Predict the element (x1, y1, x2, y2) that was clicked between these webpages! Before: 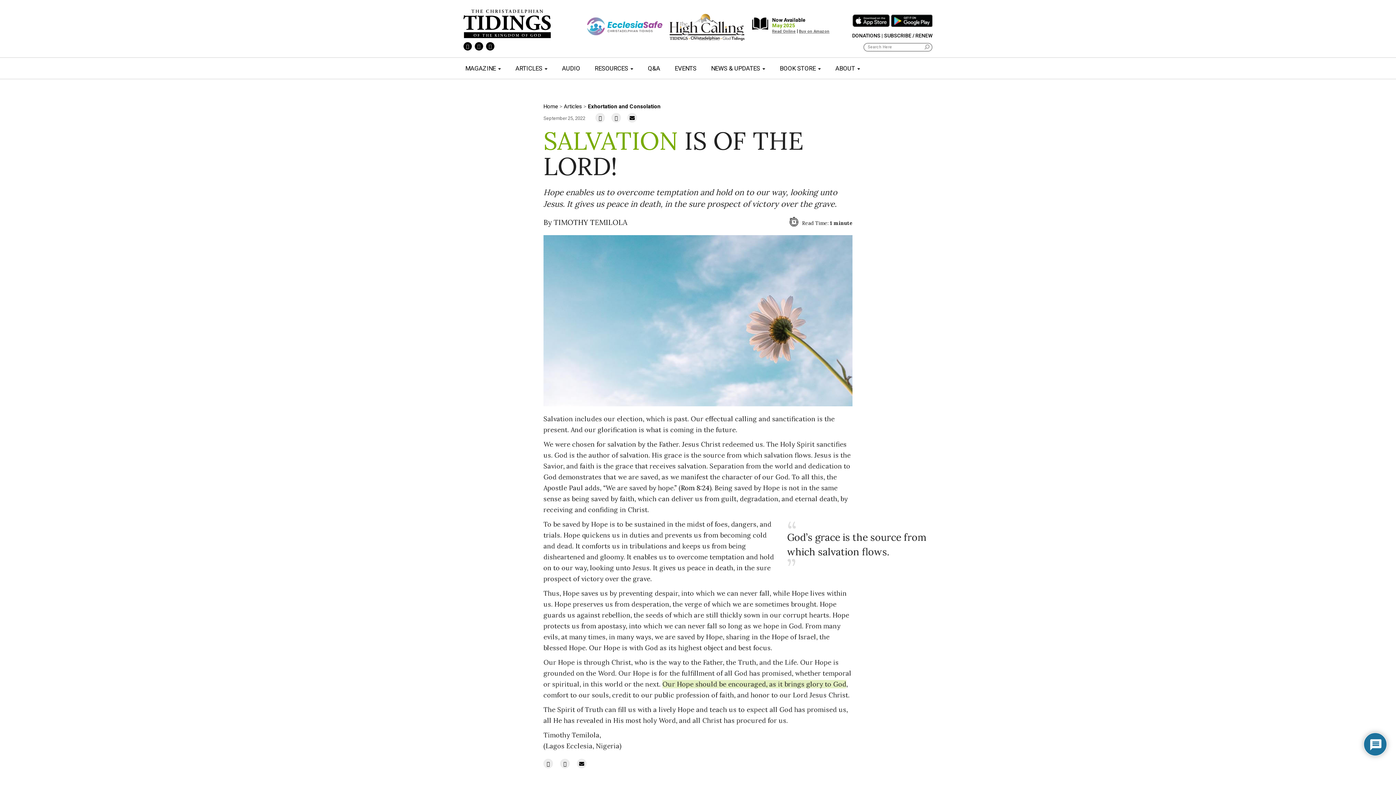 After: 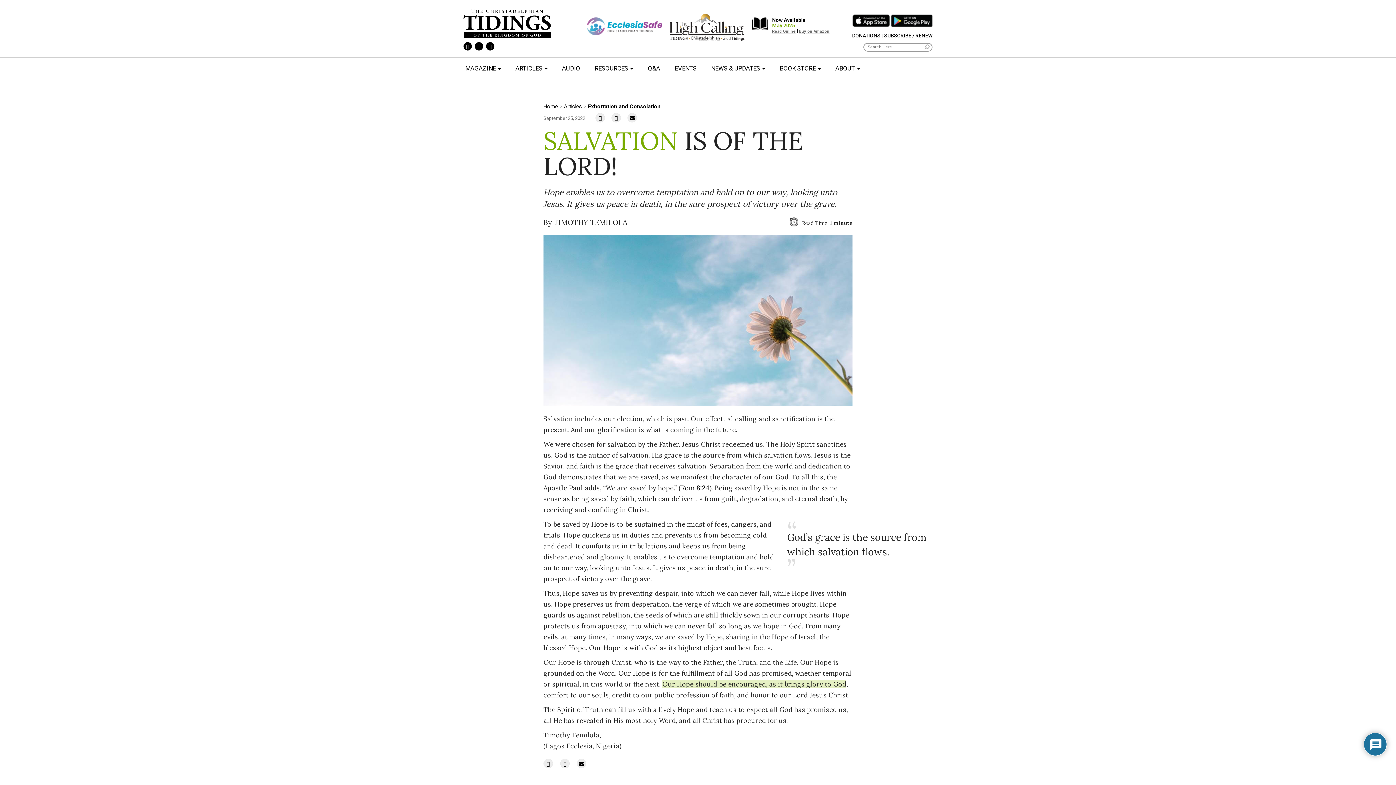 Action: bbox: (852, 17, 889, 23)